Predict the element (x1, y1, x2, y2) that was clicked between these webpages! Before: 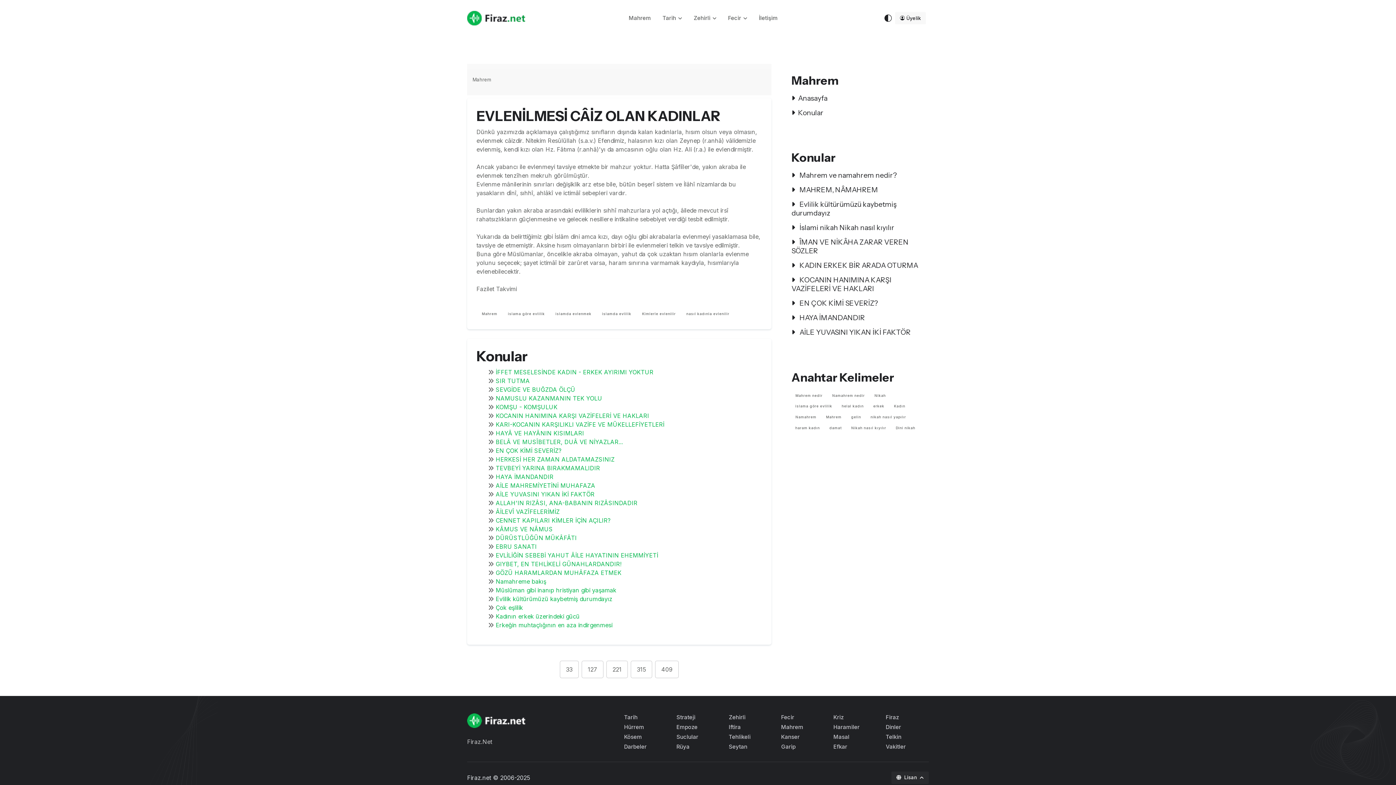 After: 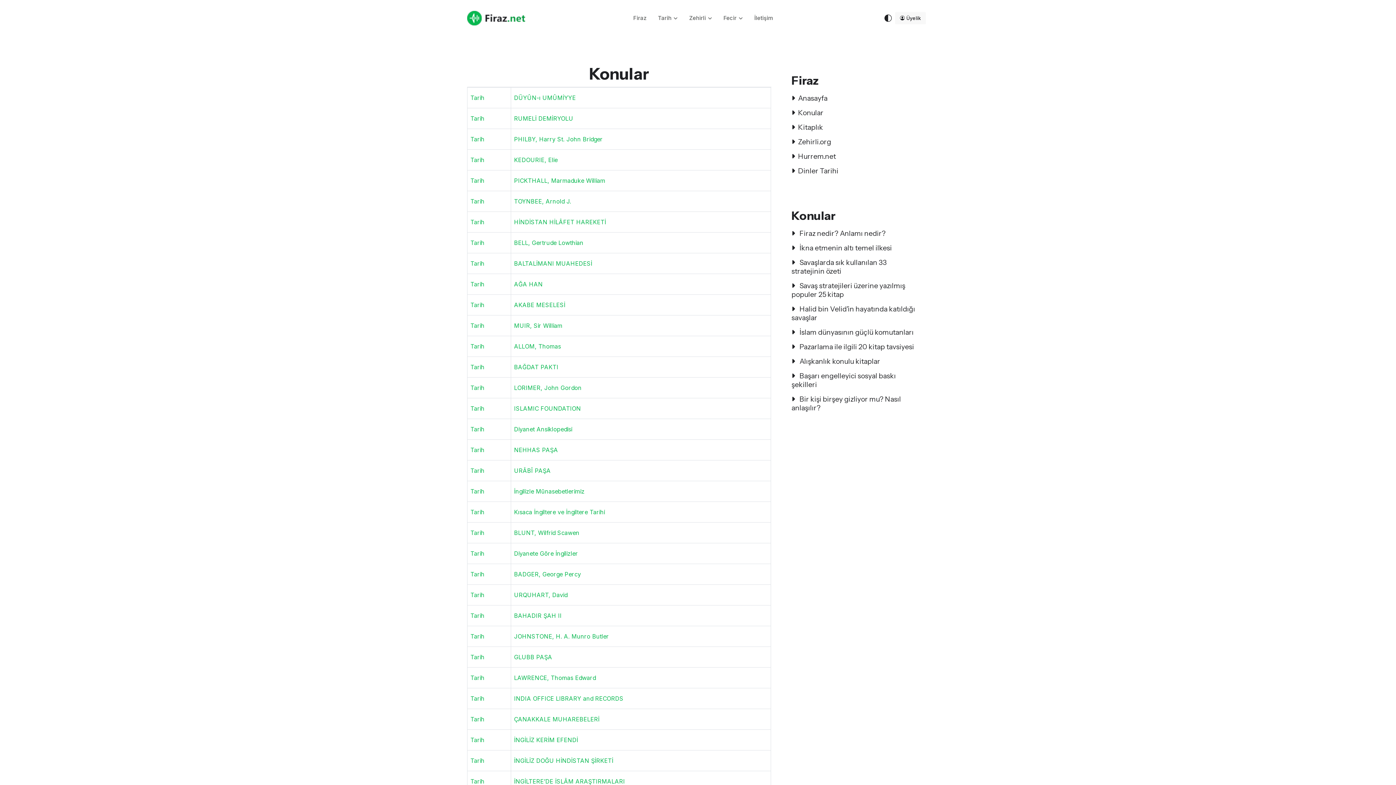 Action: label: 33 bbox: (559, 661, 578, 678)